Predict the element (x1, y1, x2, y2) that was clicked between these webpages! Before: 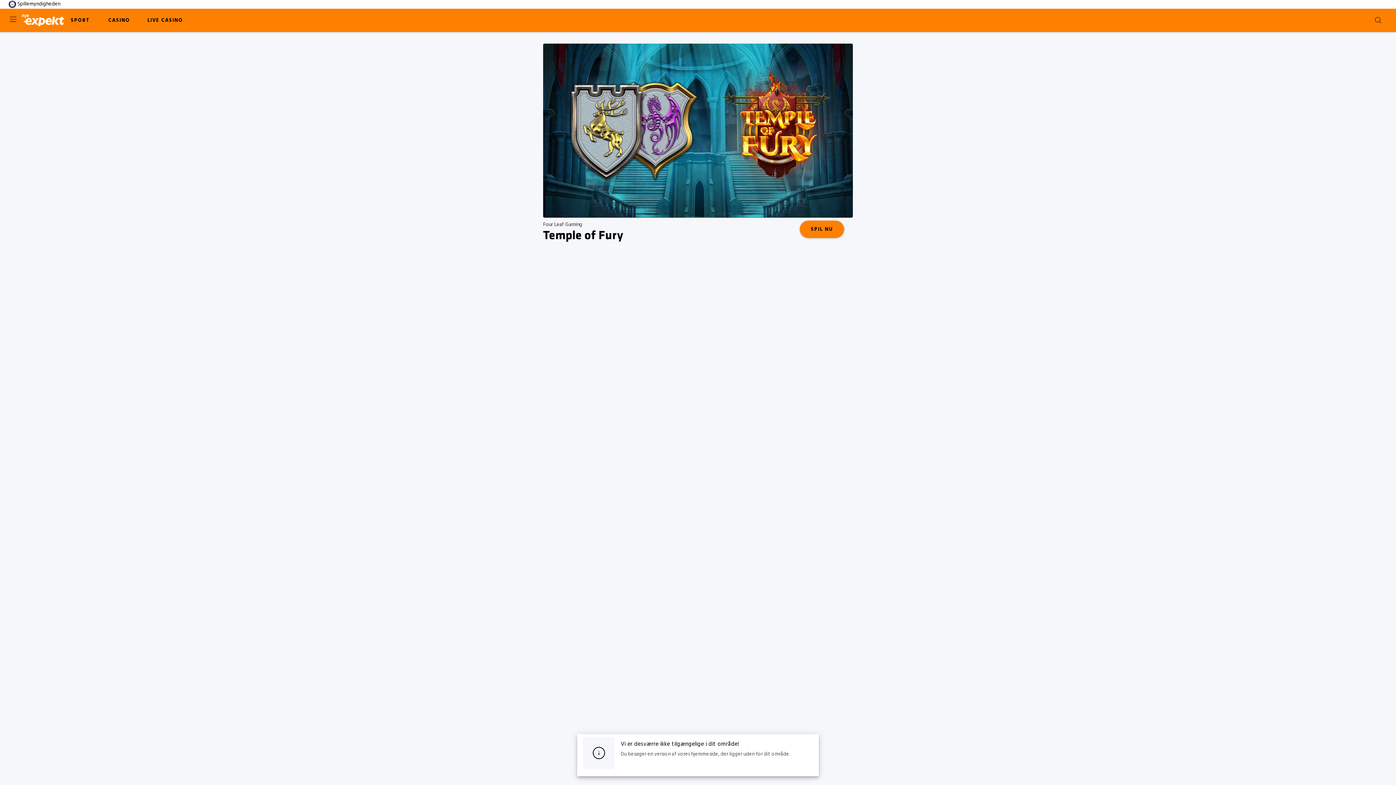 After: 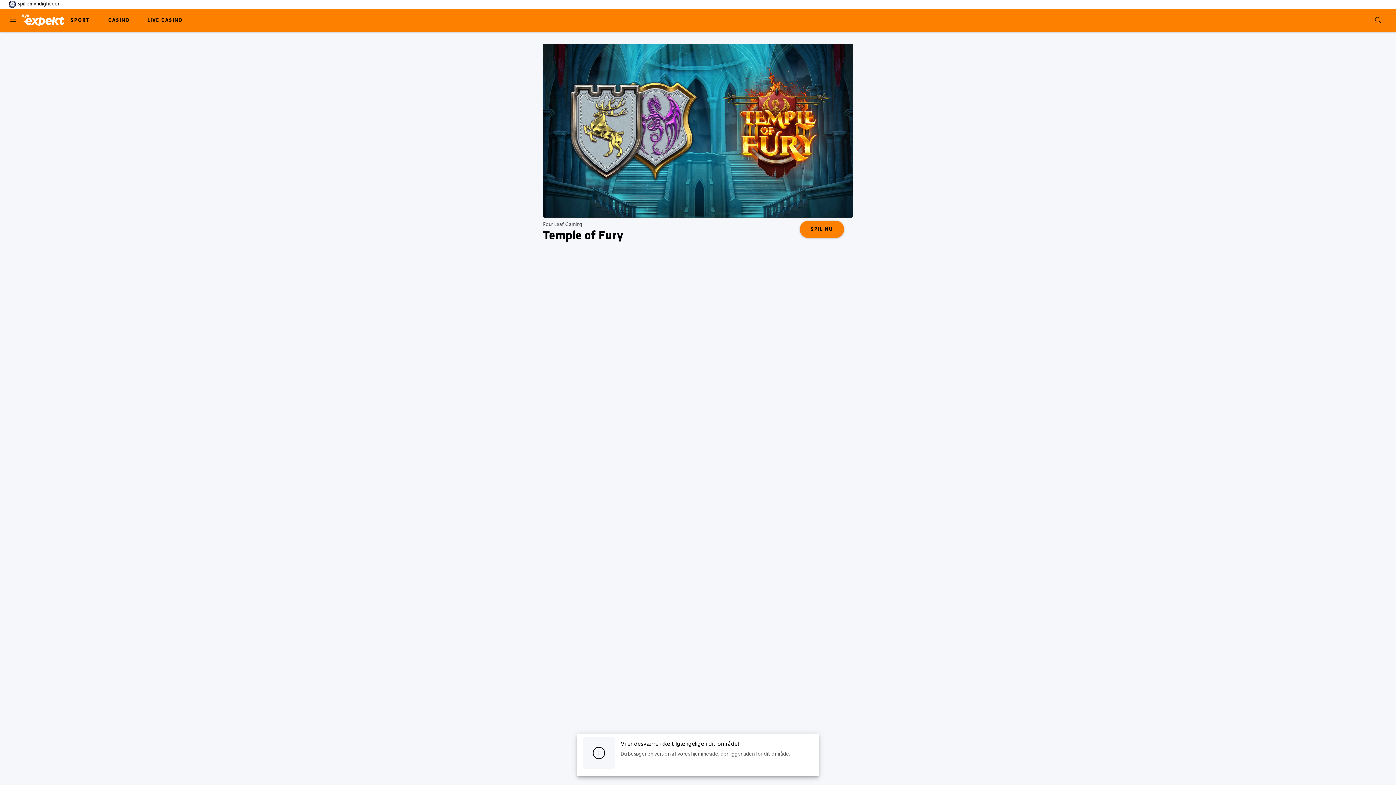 Action: bbox: (8, 0, 60, 8) label: Spillemyndigheden